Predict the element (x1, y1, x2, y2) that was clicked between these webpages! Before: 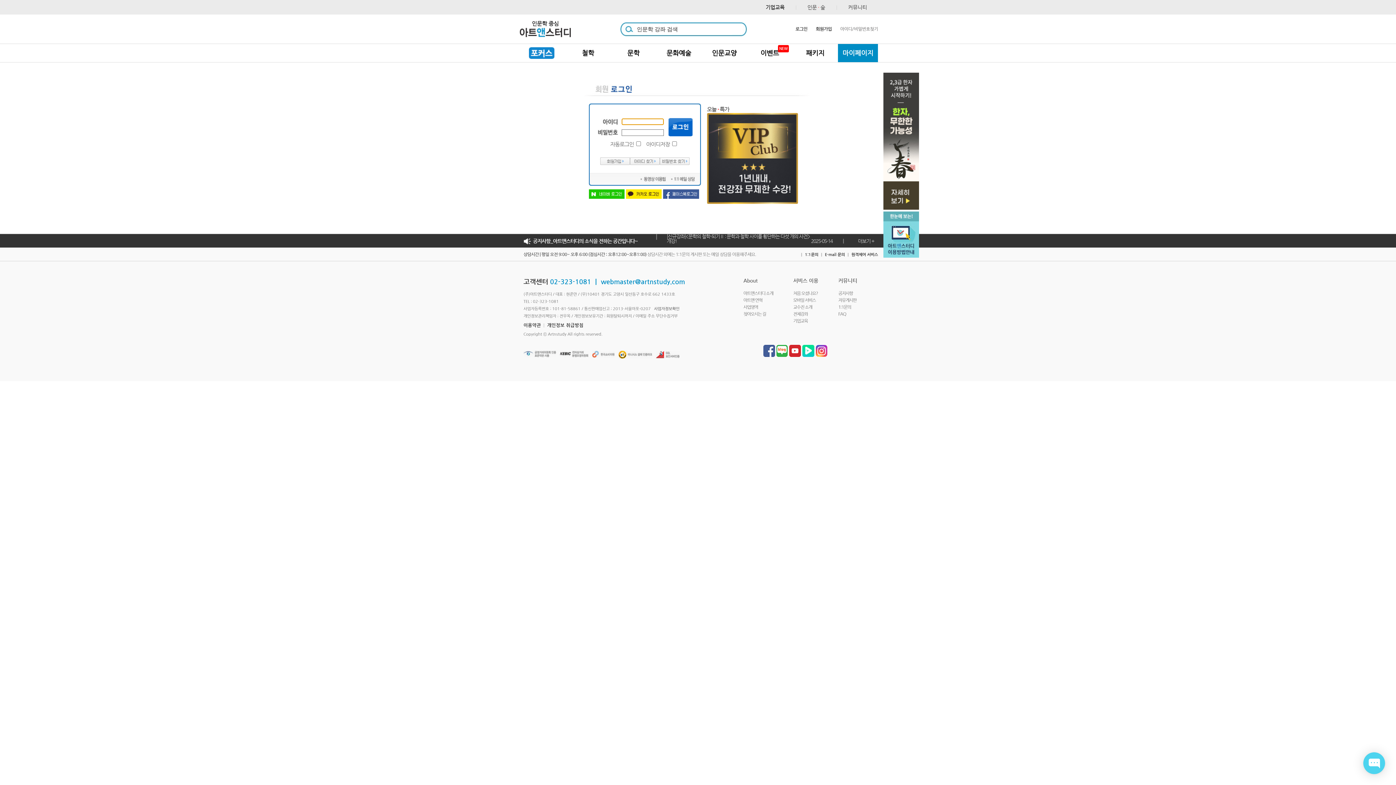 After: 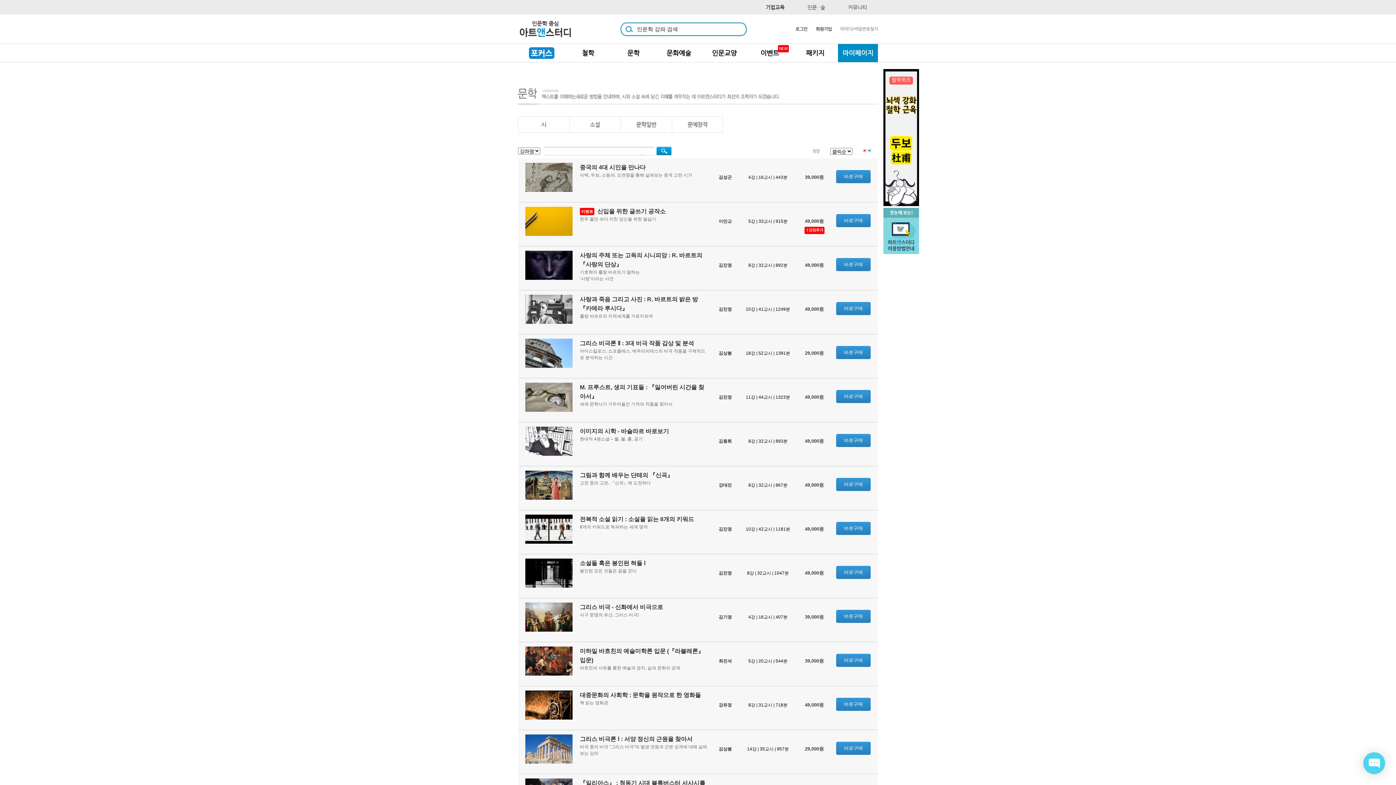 Action: label: 문학 bbox: (627, 49, 639, 56)